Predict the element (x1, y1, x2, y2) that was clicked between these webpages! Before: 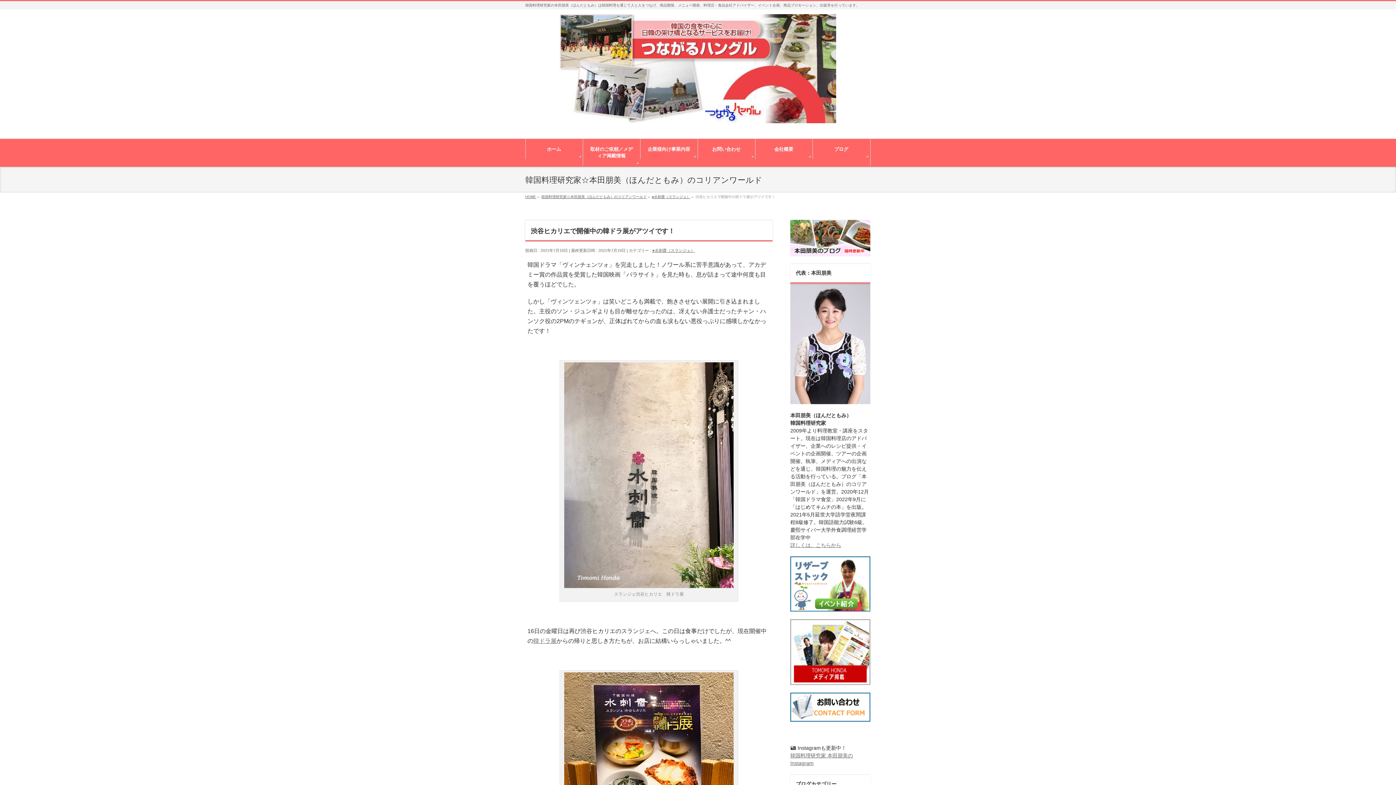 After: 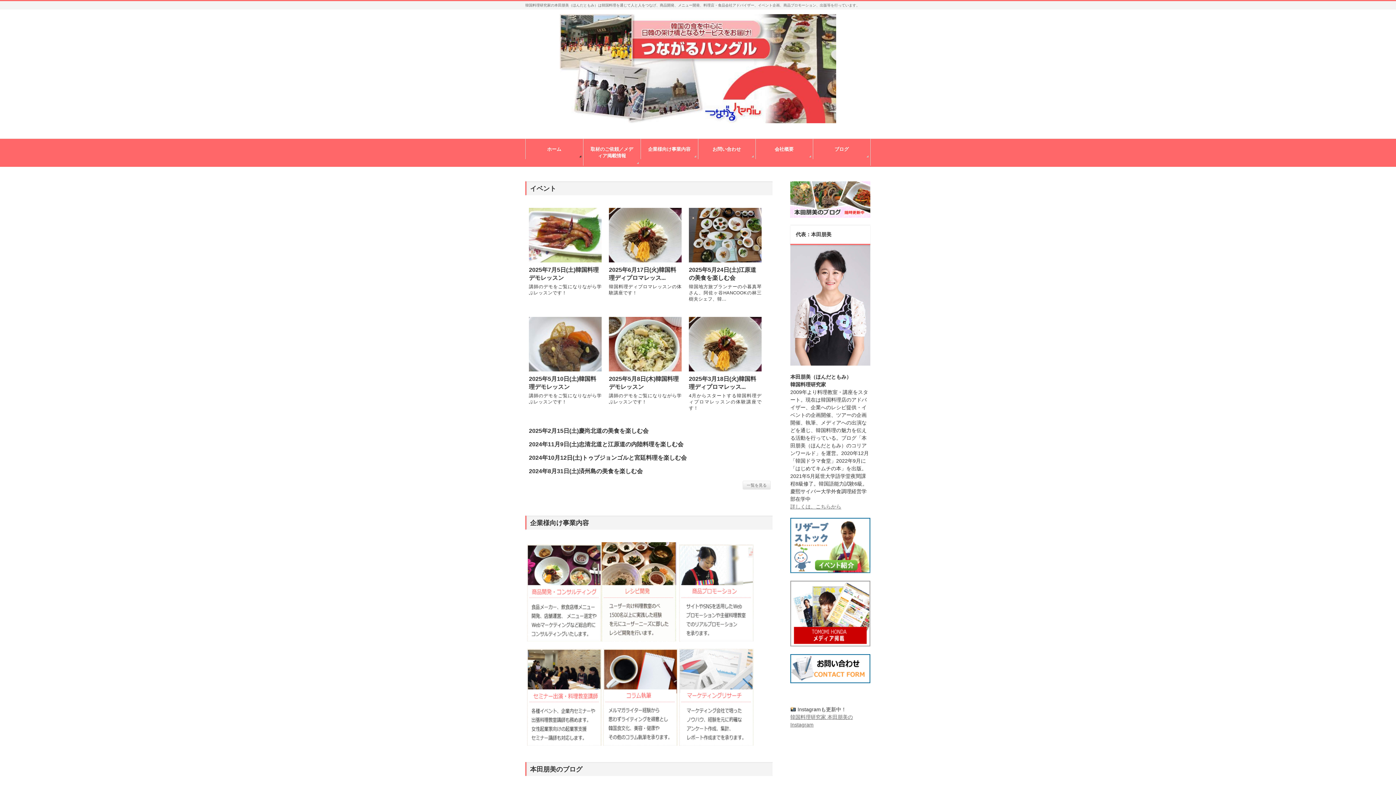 Action: label: HOME bbox: (525, 194, 536, 198)